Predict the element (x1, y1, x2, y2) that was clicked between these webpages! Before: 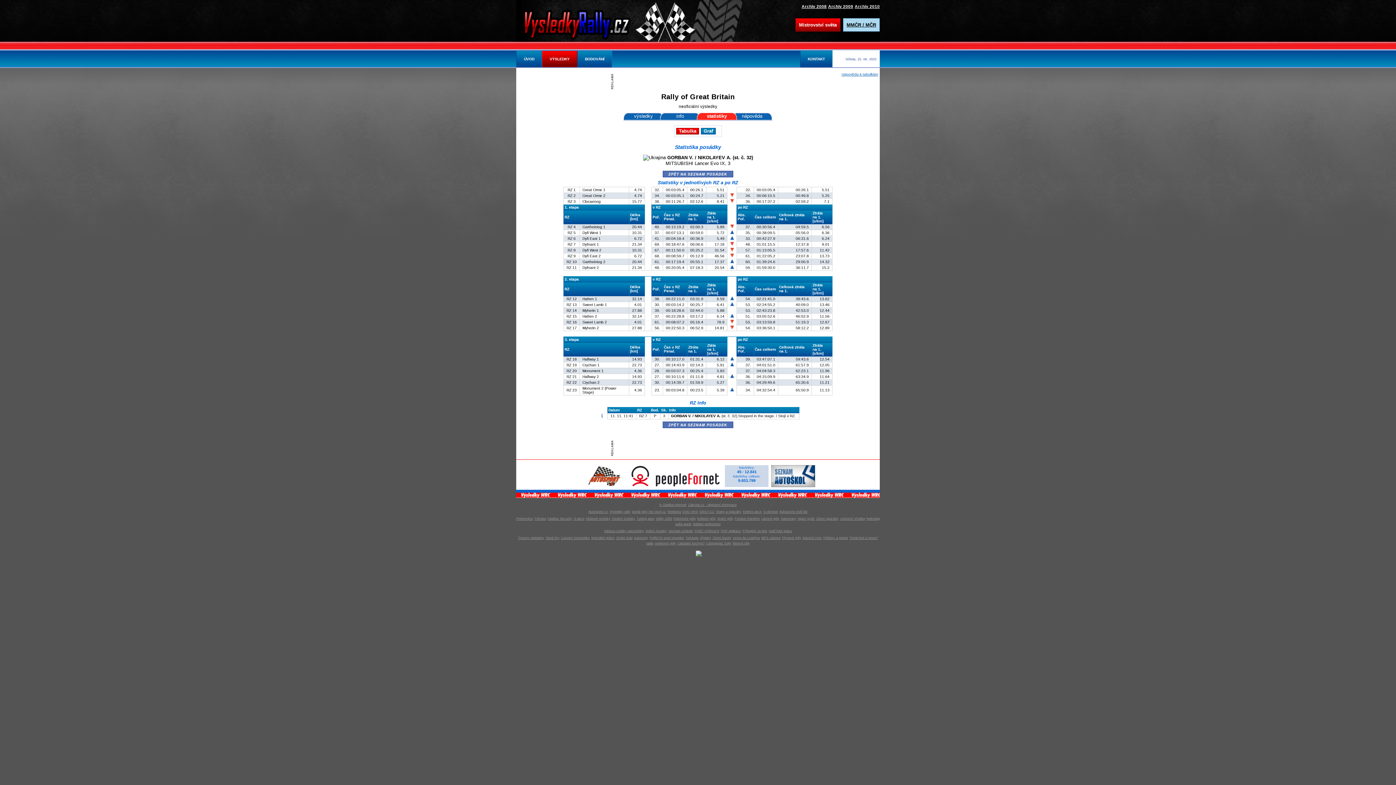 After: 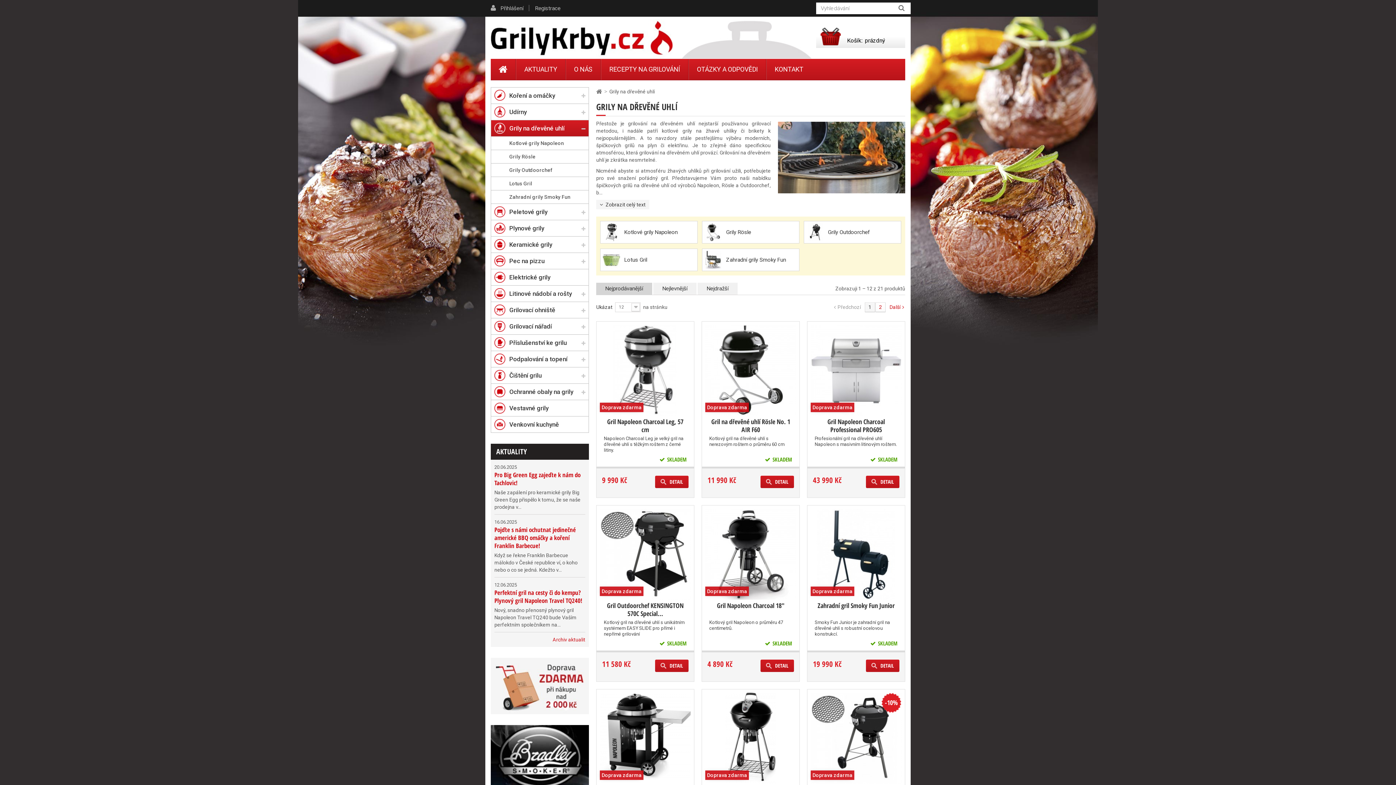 Action: bbox: (697, 517, 716, 520) label: Kotlové grily